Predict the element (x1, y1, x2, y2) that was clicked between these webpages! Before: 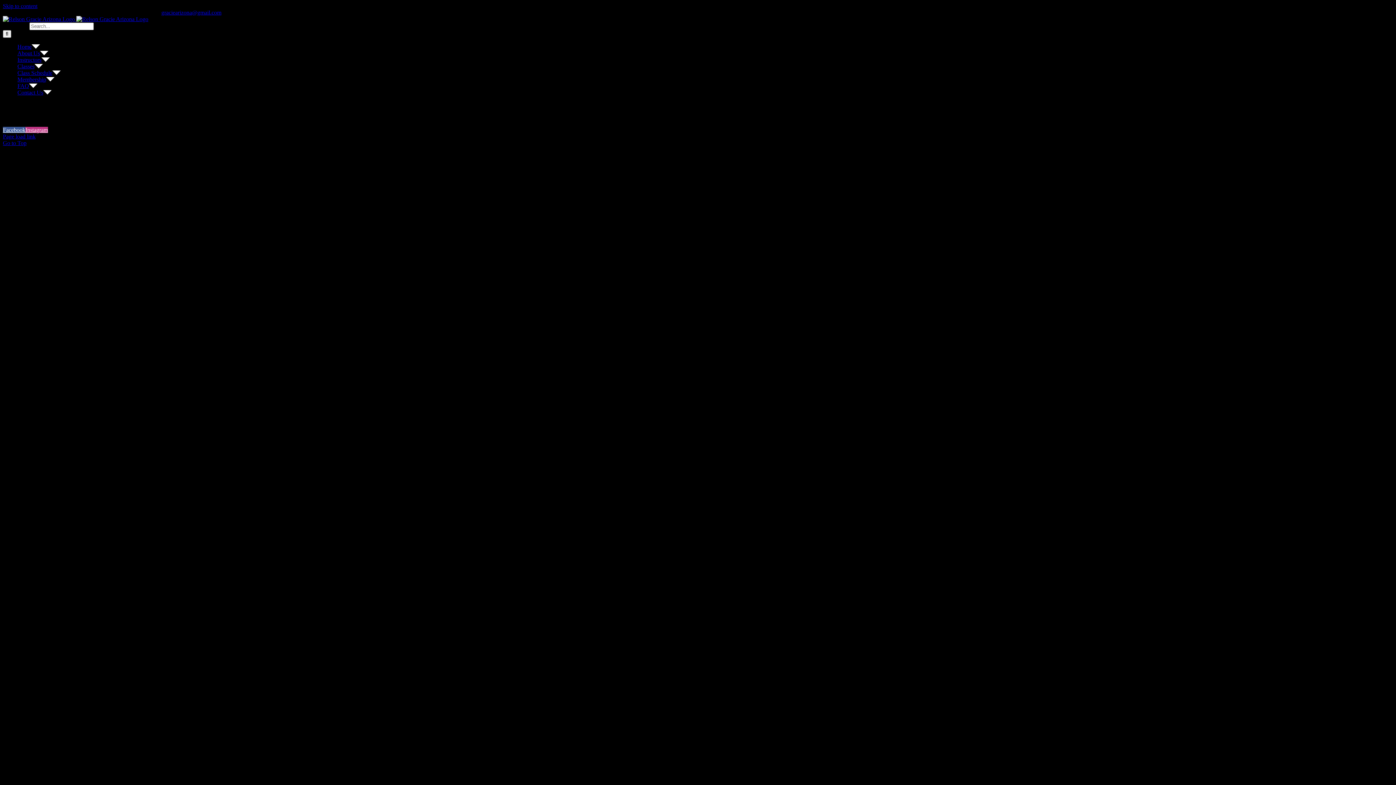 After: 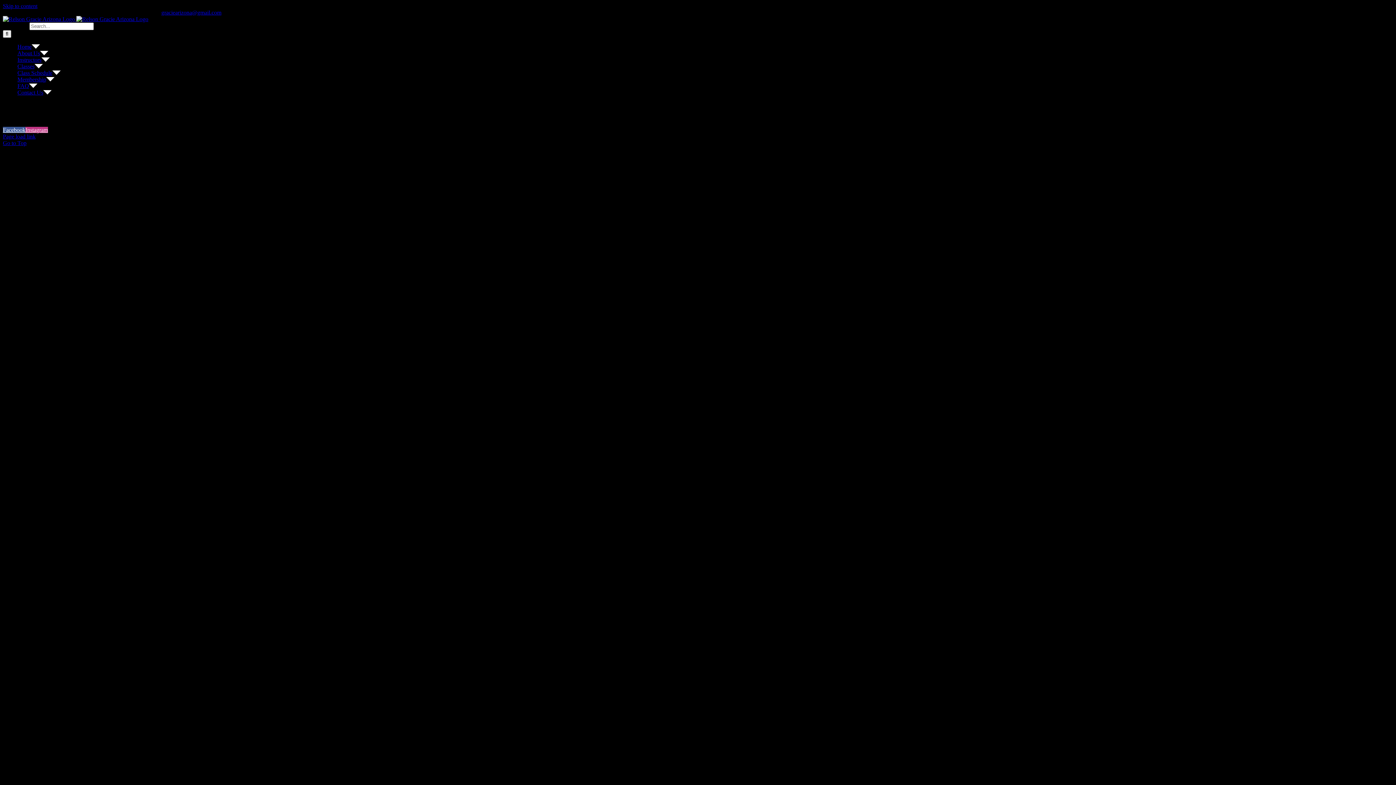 Action: bbox: (161, 9, 221, 15) label: graciearizona@gmail.com